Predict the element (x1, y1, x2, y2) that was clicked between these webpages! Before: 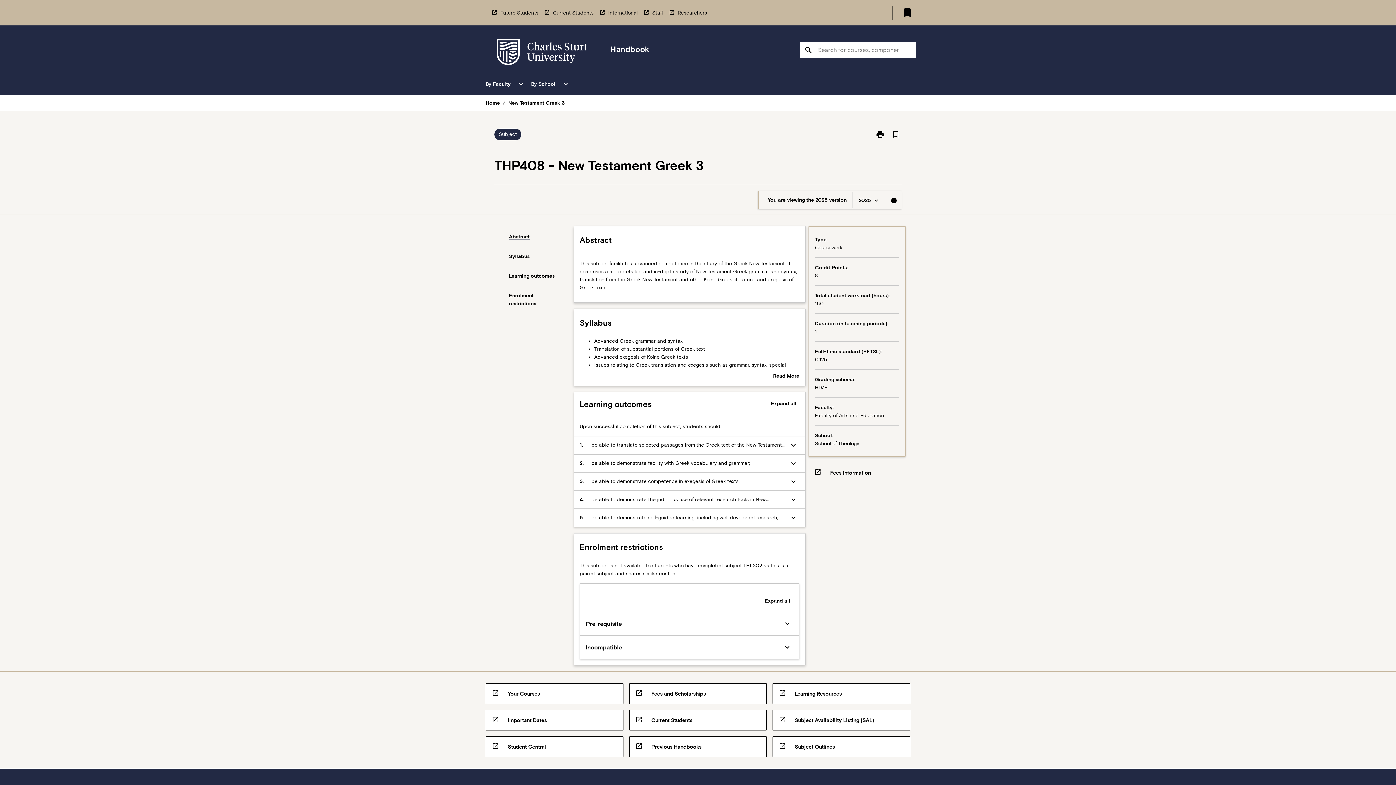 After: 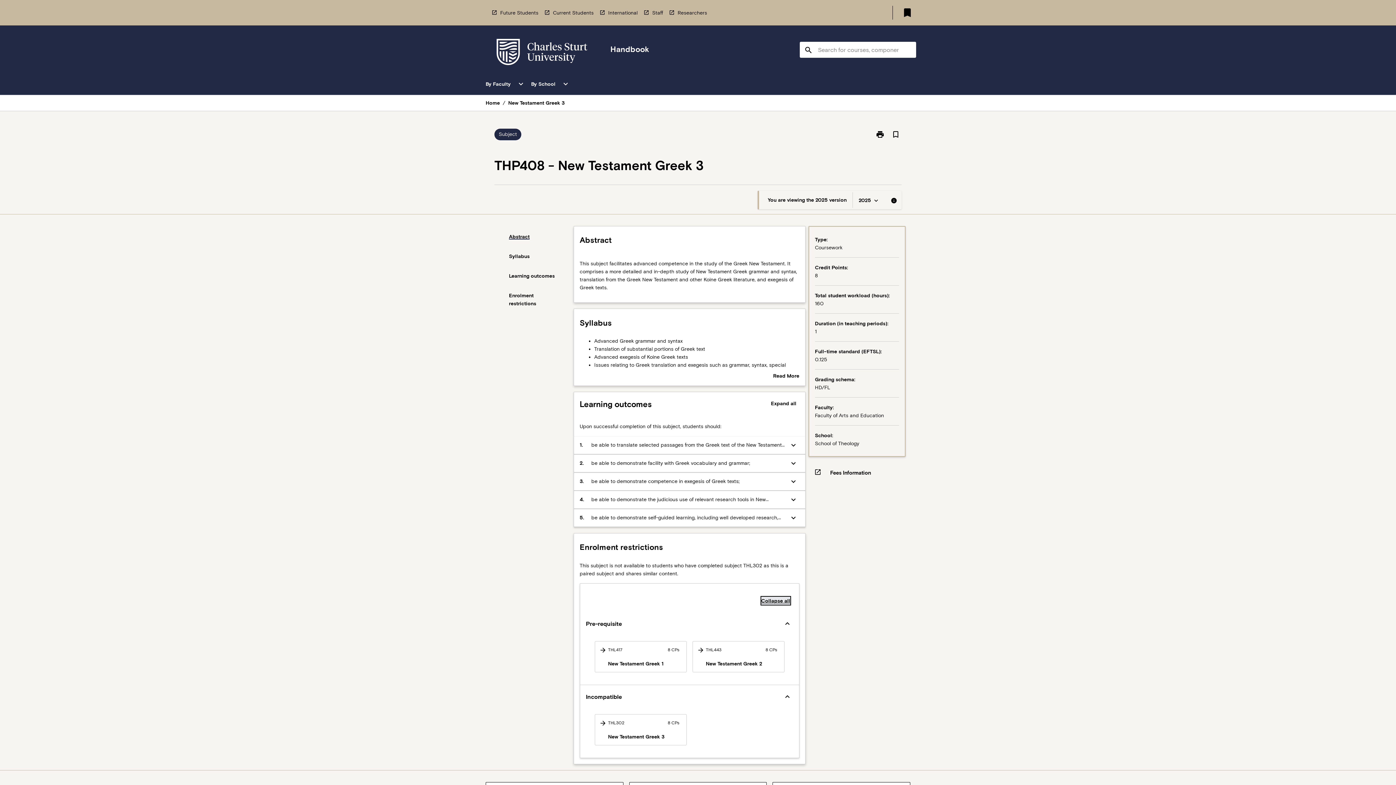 Action: bbox: (764, 597, 790, 605) label: Expand all